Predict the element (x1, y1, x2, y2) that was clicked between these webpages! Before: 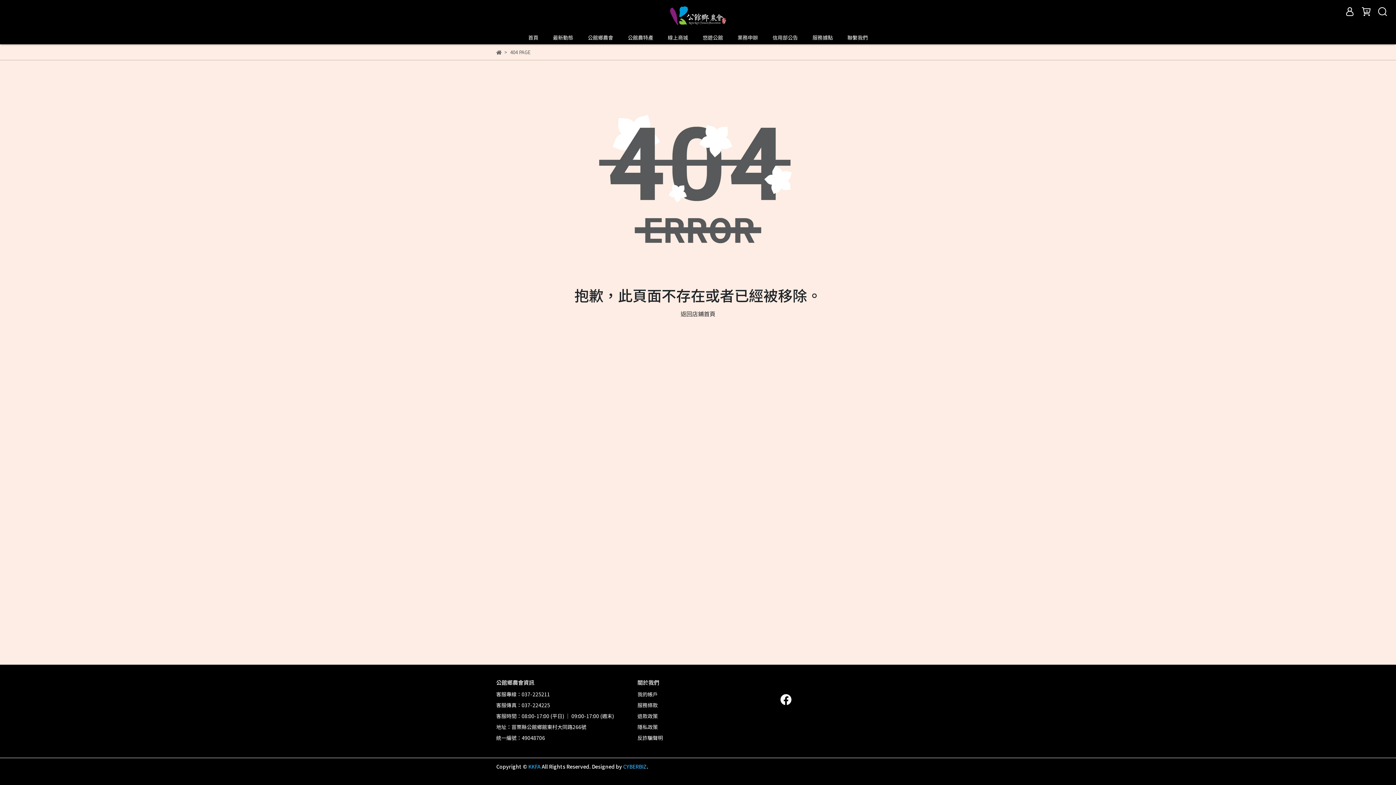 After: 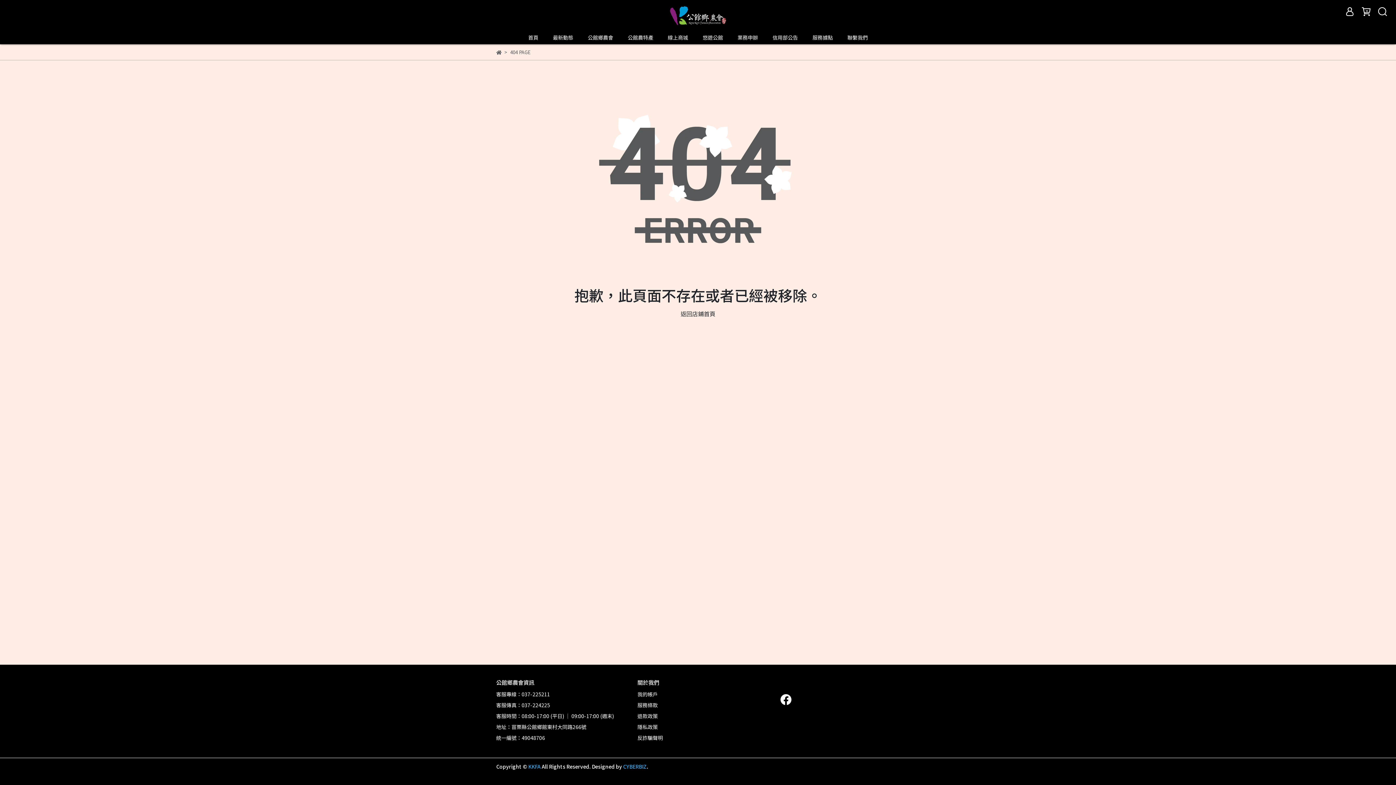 Action: bbox: (637, 723, 658, 730) label: 隱私政策